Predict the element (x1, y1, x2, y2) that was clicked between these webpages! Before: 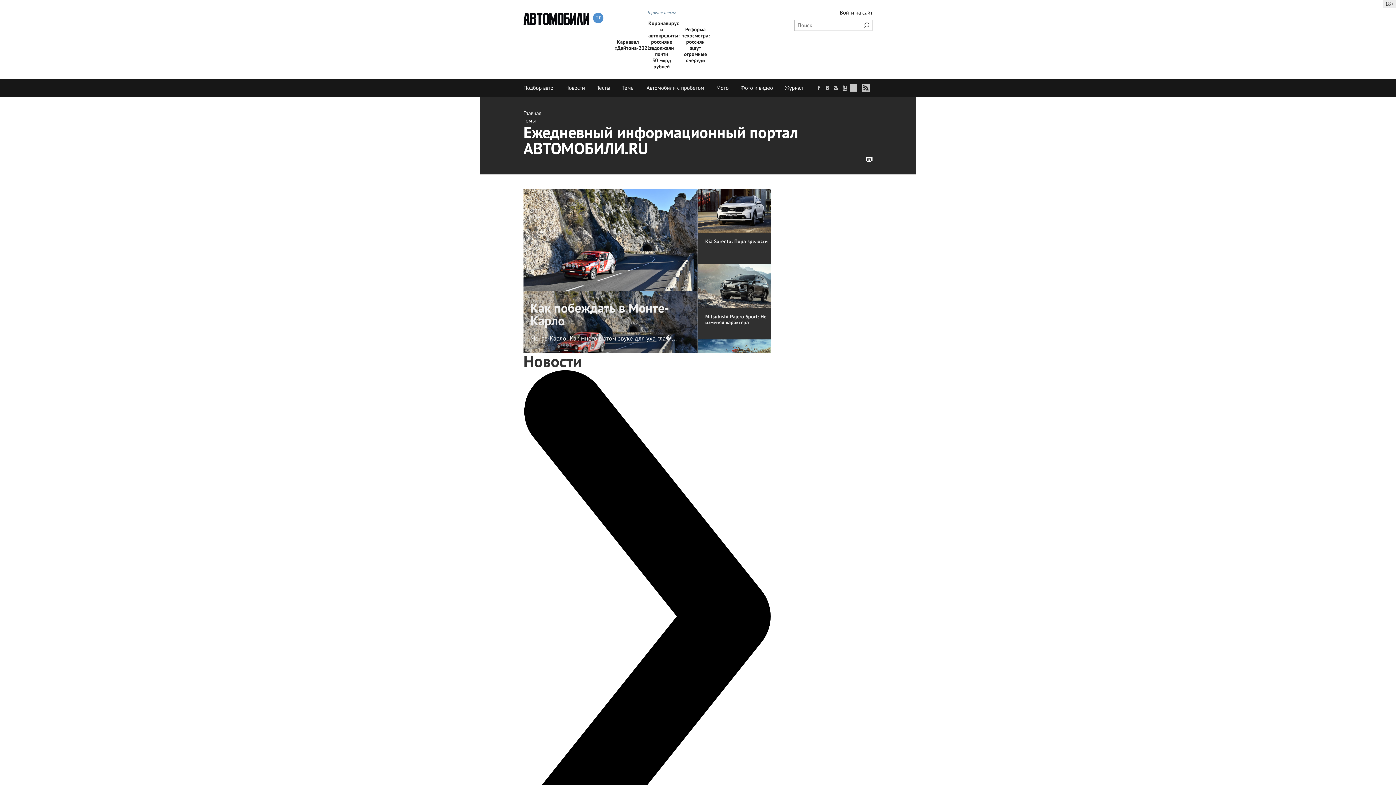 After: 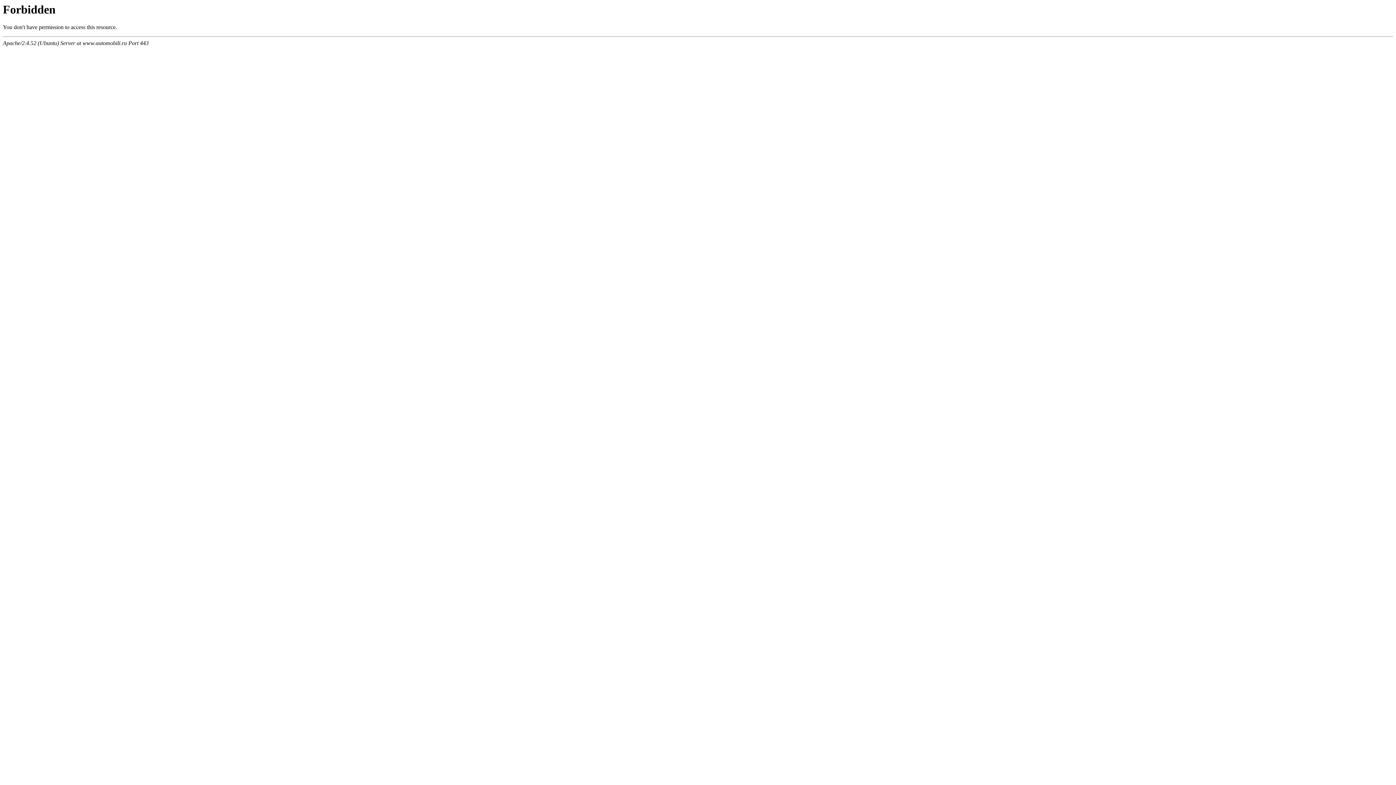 Action: label: Подбор авто bbox: (523, 78, 553, 97)